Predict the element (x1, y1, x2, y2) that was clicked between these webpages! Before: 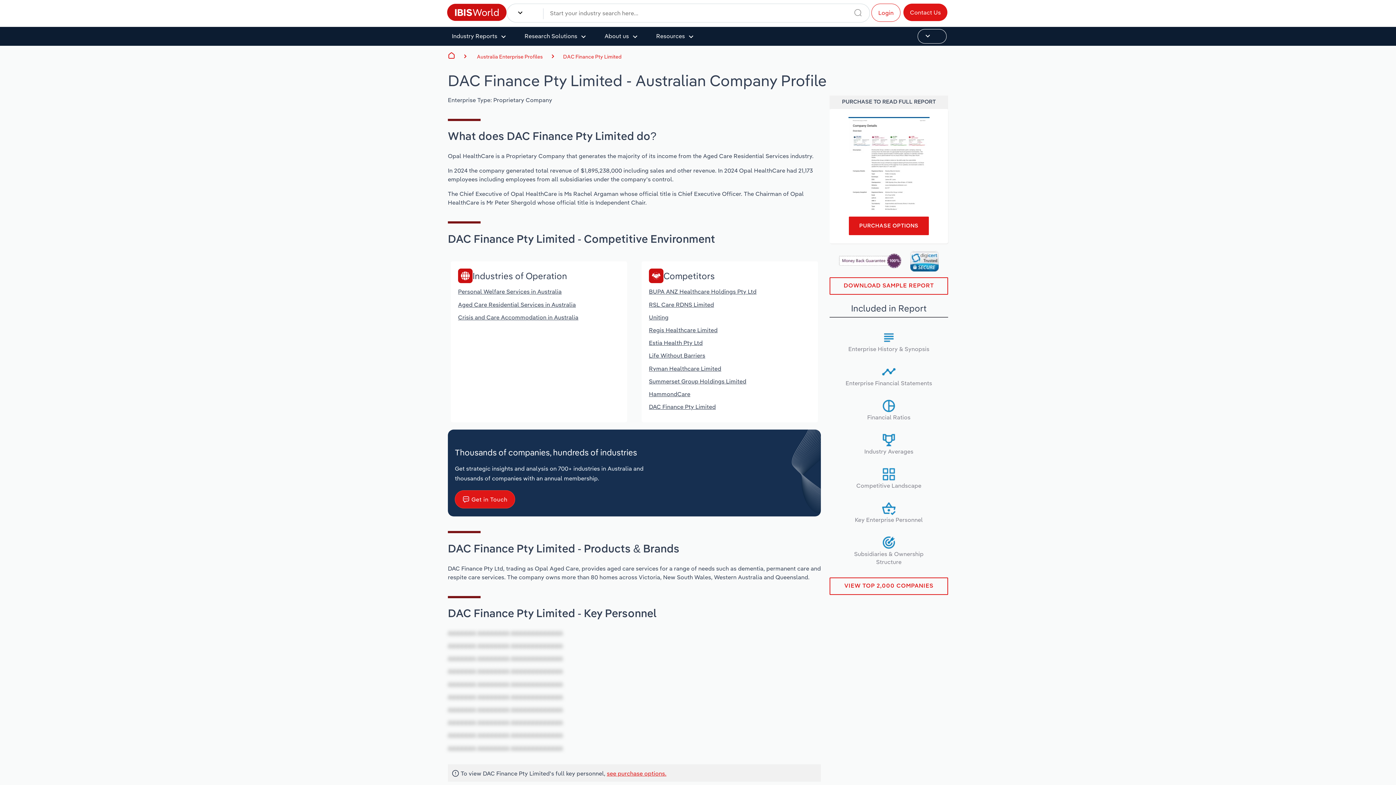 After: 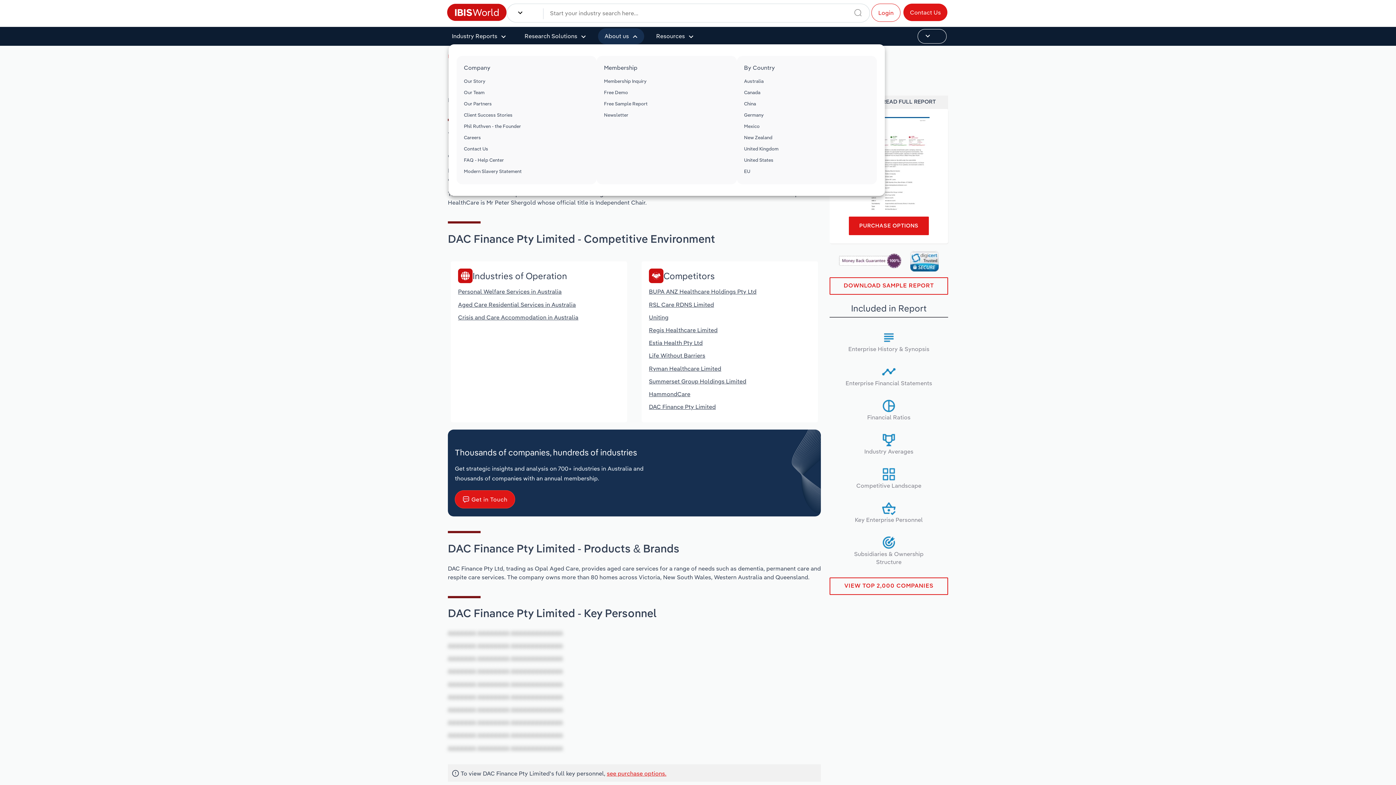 Action: label: About us bbox: (598, 28, 644, 44)